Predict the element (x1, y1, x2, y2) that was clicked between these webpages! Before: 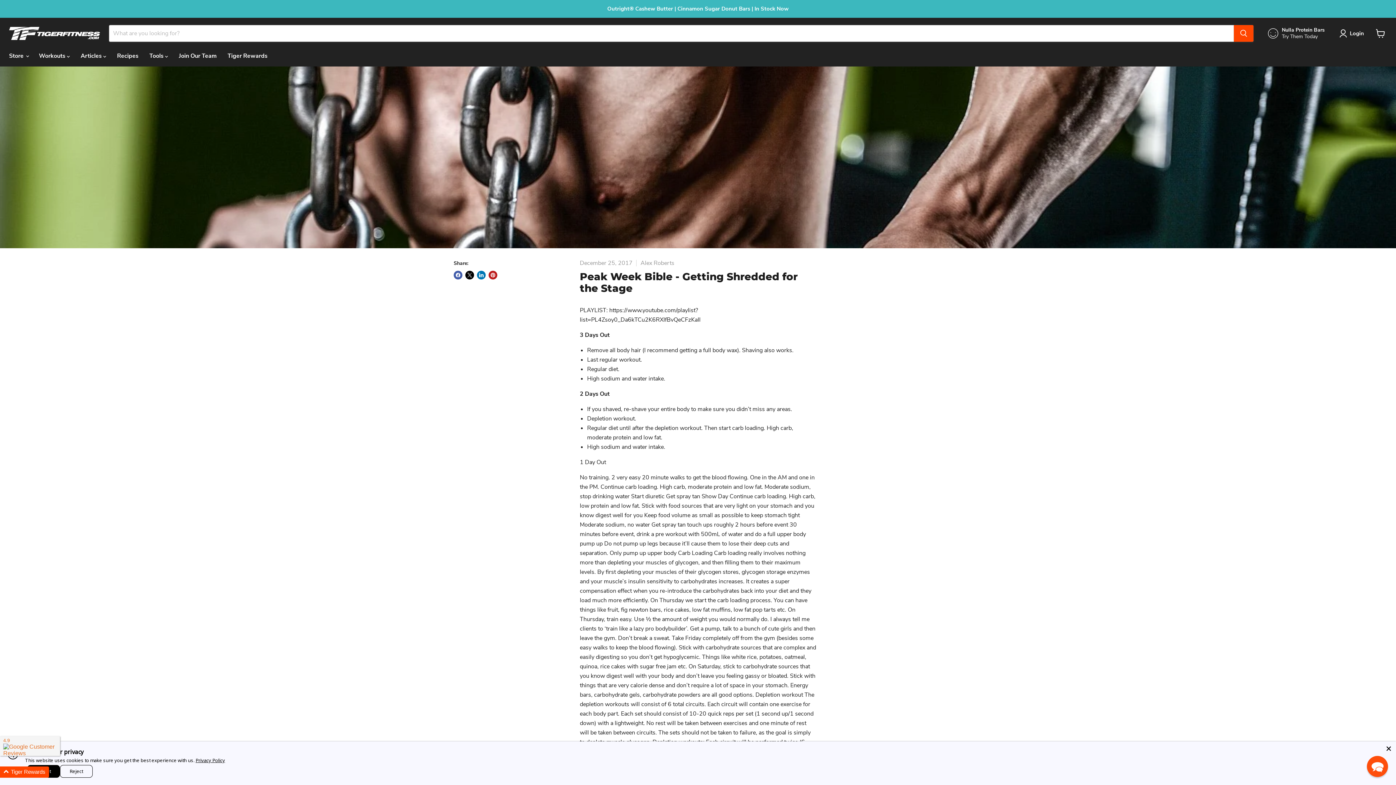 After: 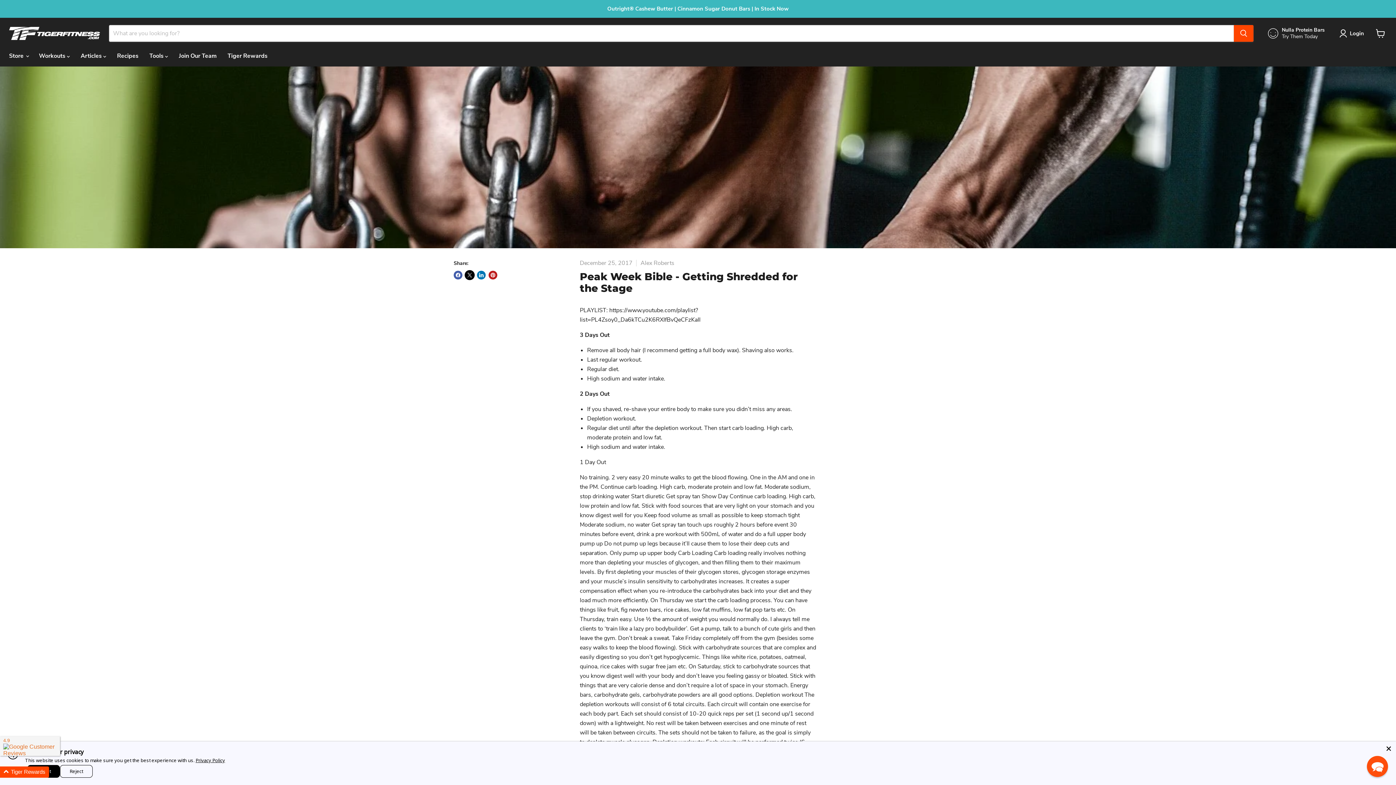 Action: label: Share on X bbox: (465, 270, 474, 279)